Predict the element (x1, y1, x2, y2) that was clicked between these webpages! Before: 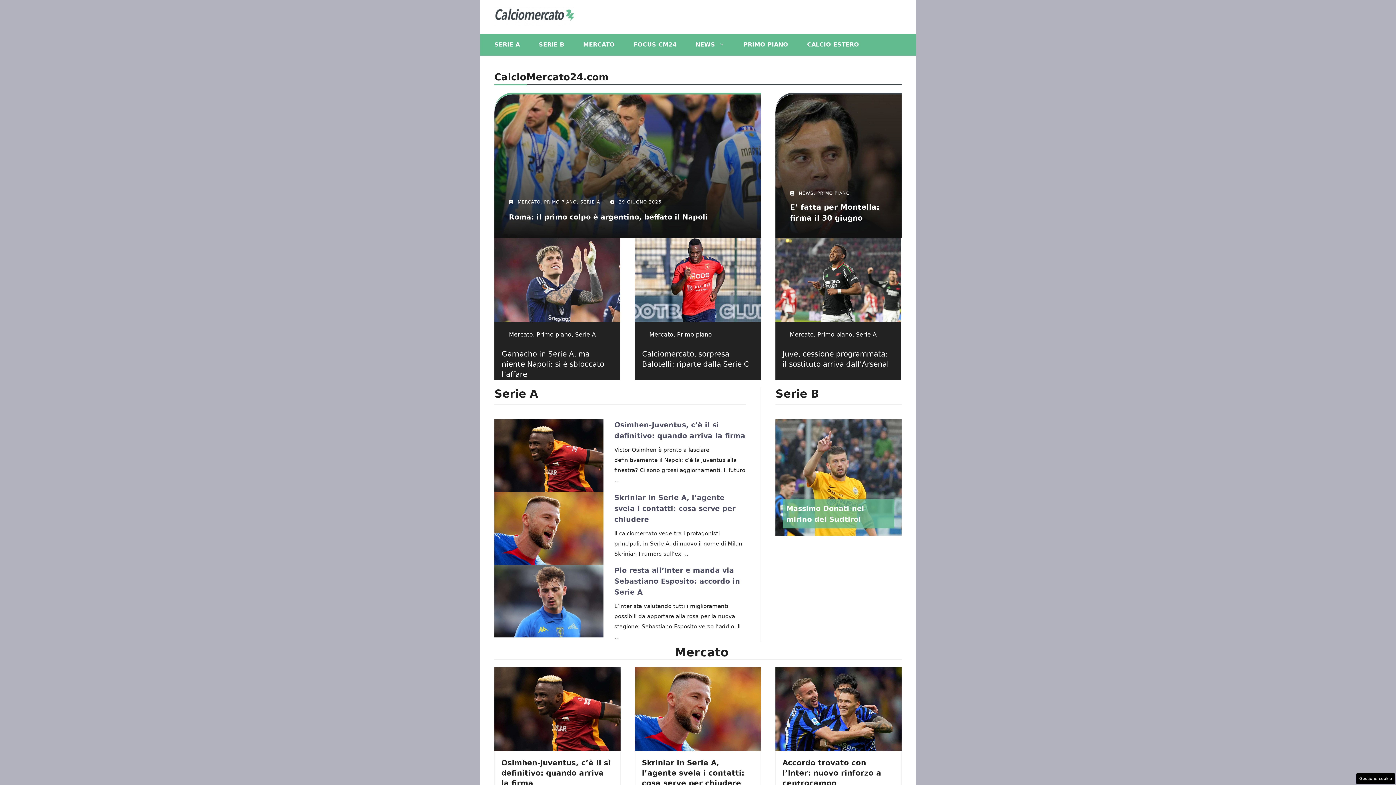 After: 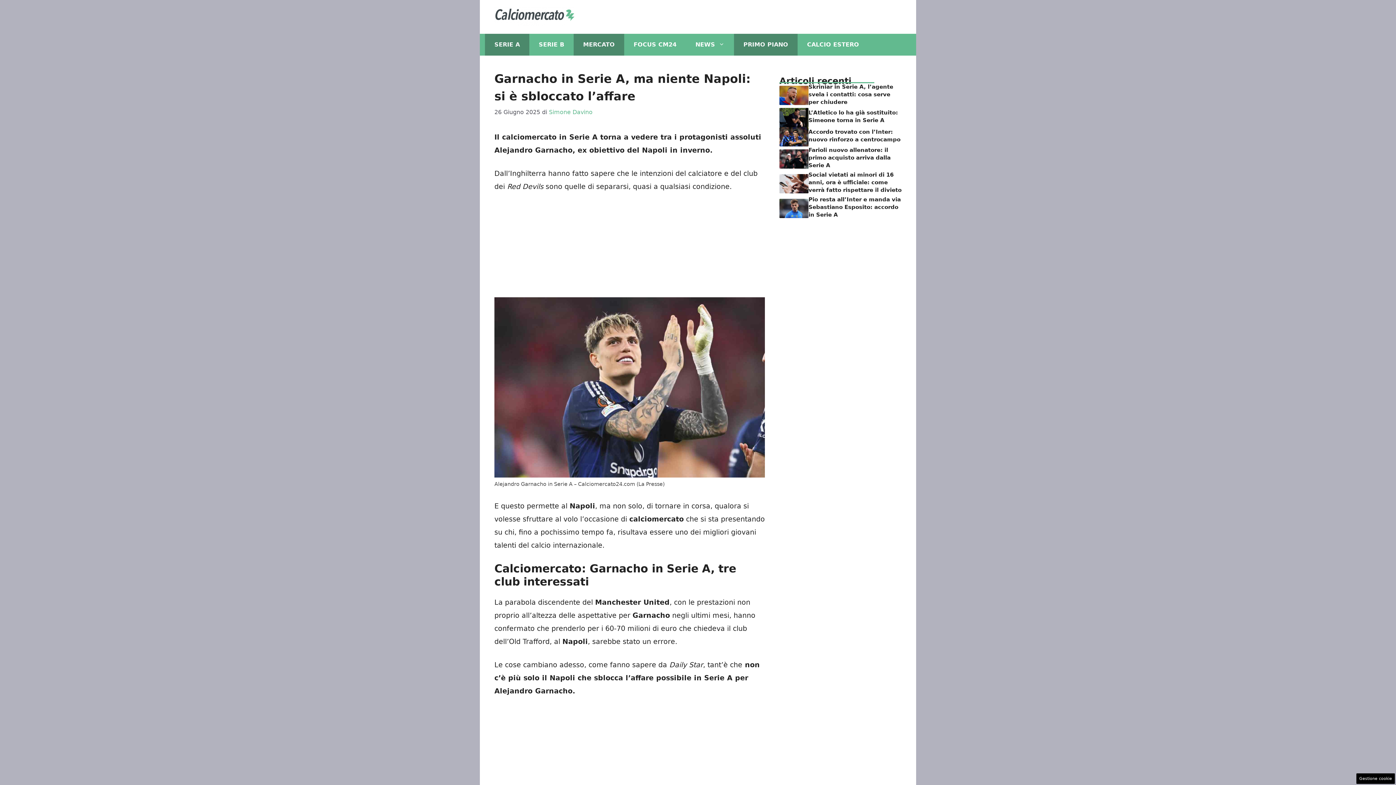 Action: label: Garnacho in Serie A, ma niente Napoli: si è sbloccato l’affare bbox: (501, 349, 604, 378)